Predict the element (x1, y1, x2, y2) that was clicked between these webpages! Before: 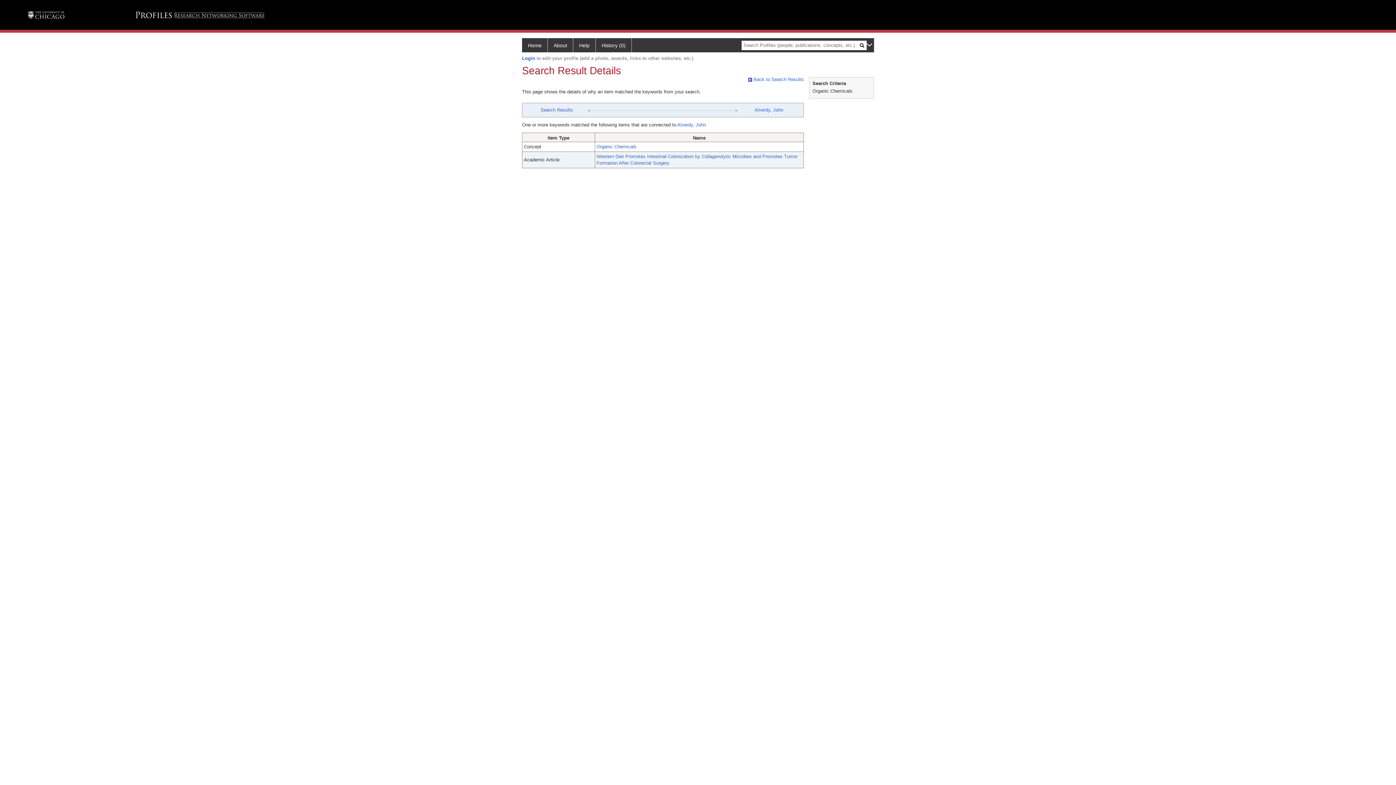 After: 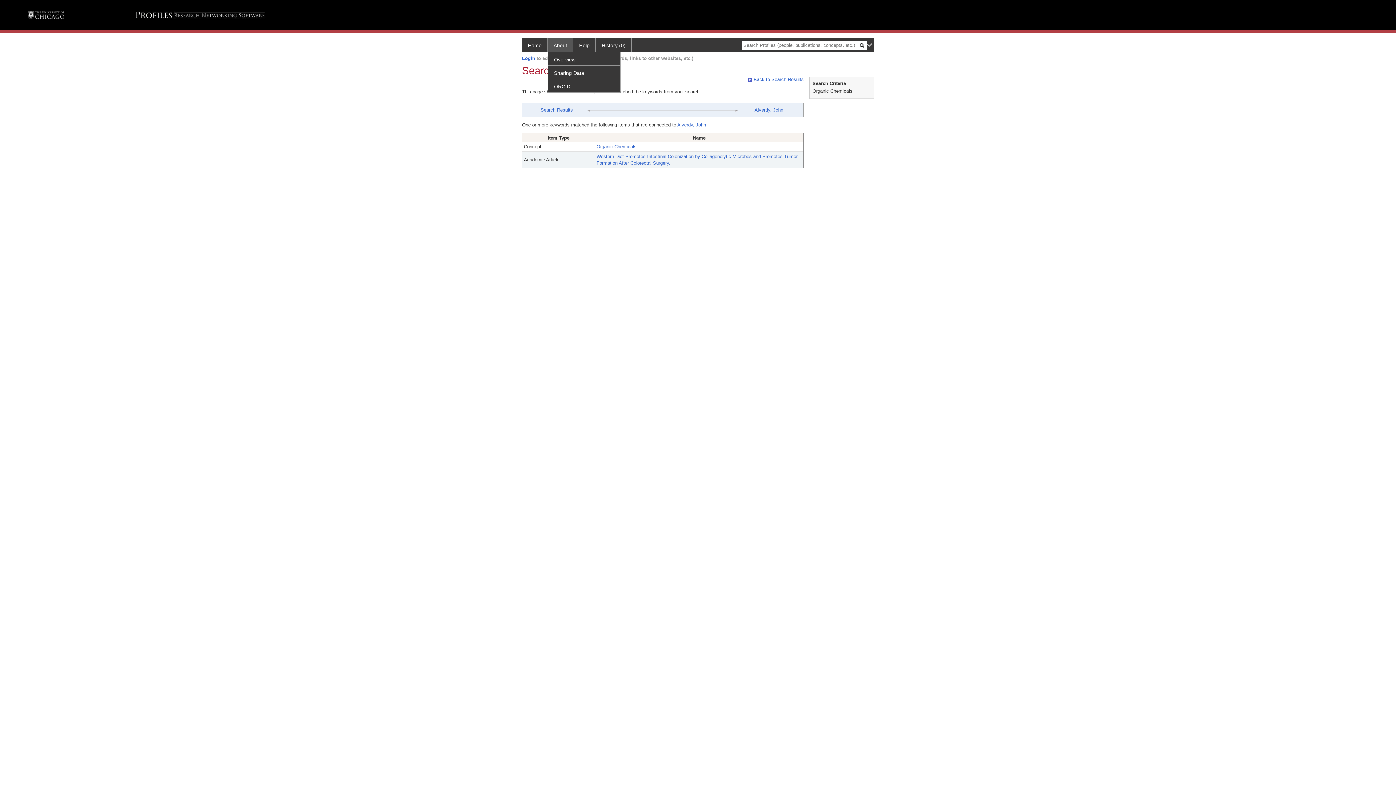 Action: bbox: (548, 38, 573, 52) label: About